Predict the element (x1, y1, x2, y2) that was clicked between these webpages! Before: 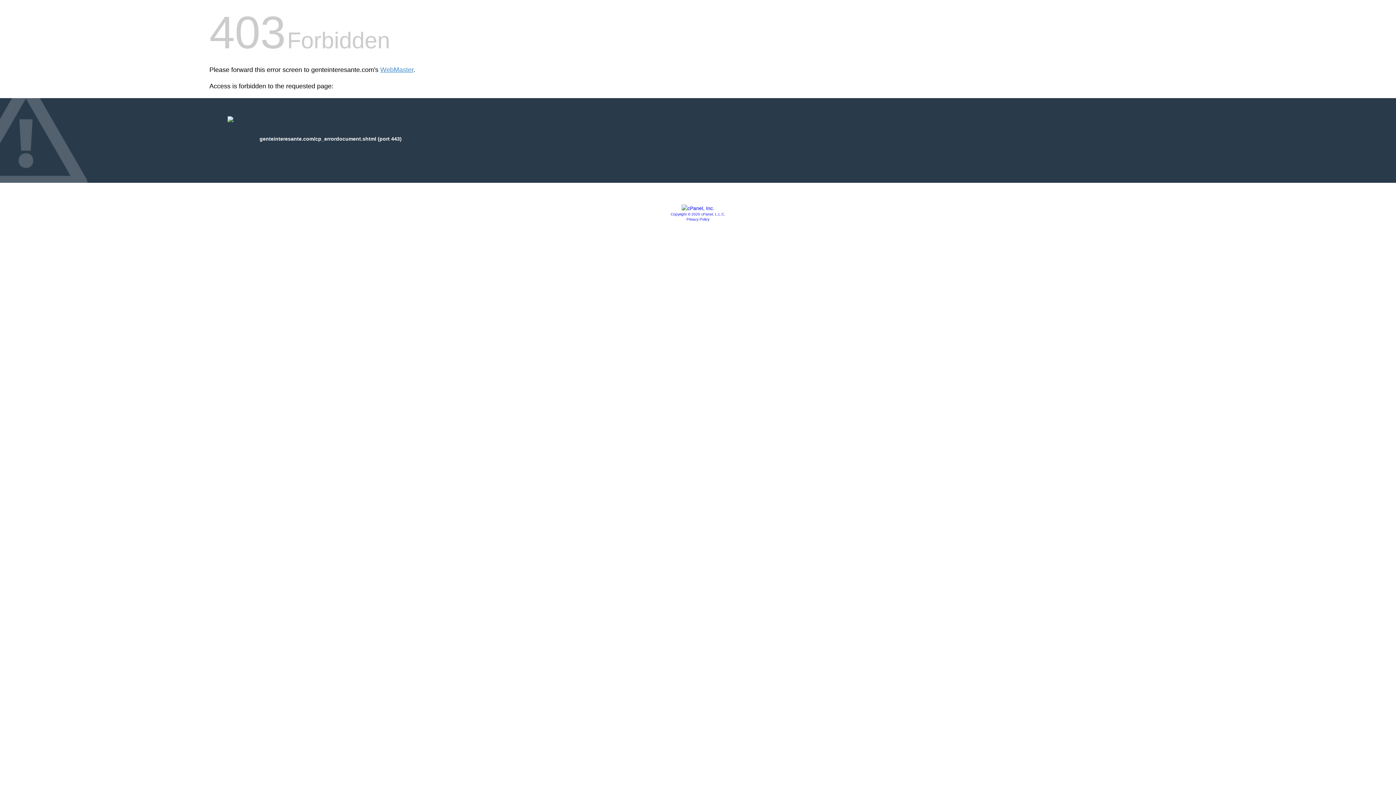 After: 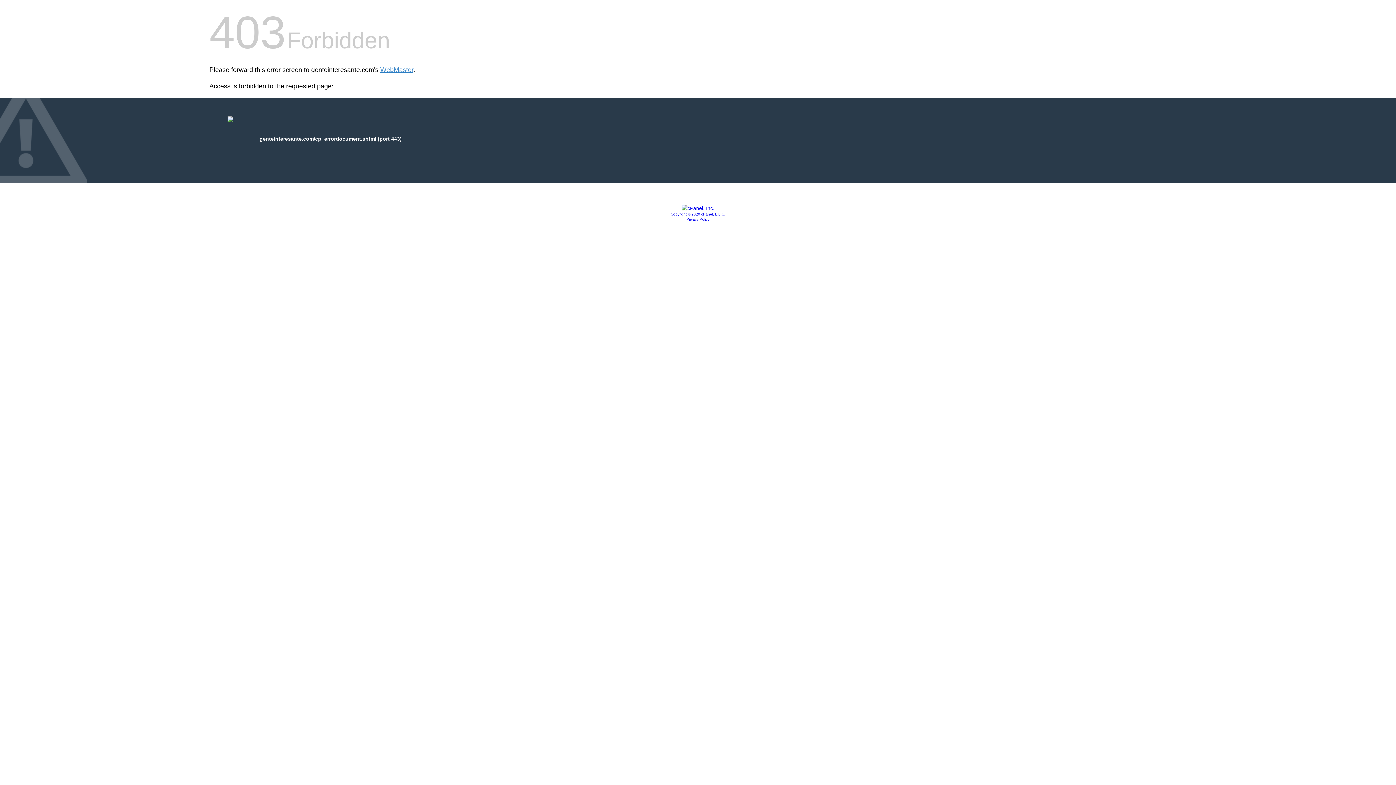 Action: bbox: (681, 205, 714, 211)